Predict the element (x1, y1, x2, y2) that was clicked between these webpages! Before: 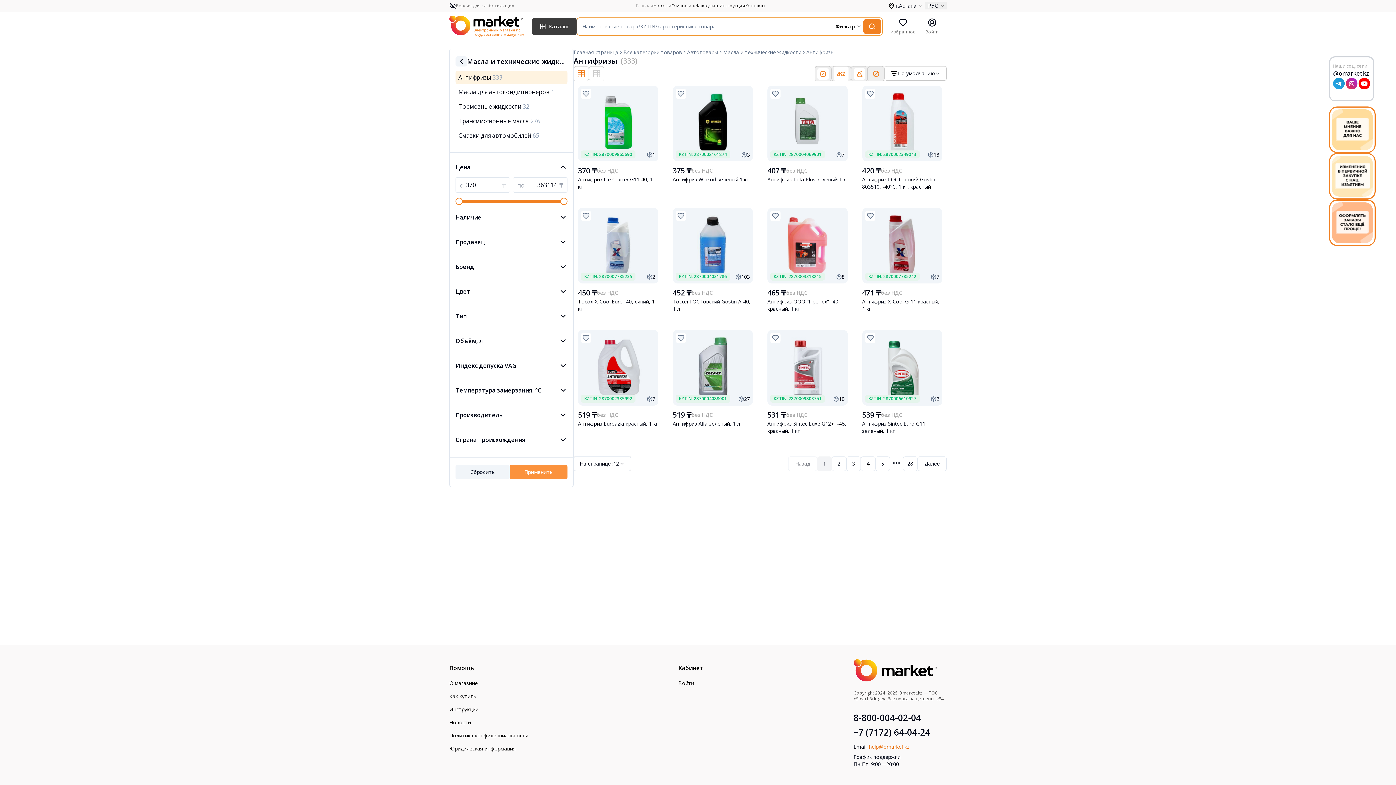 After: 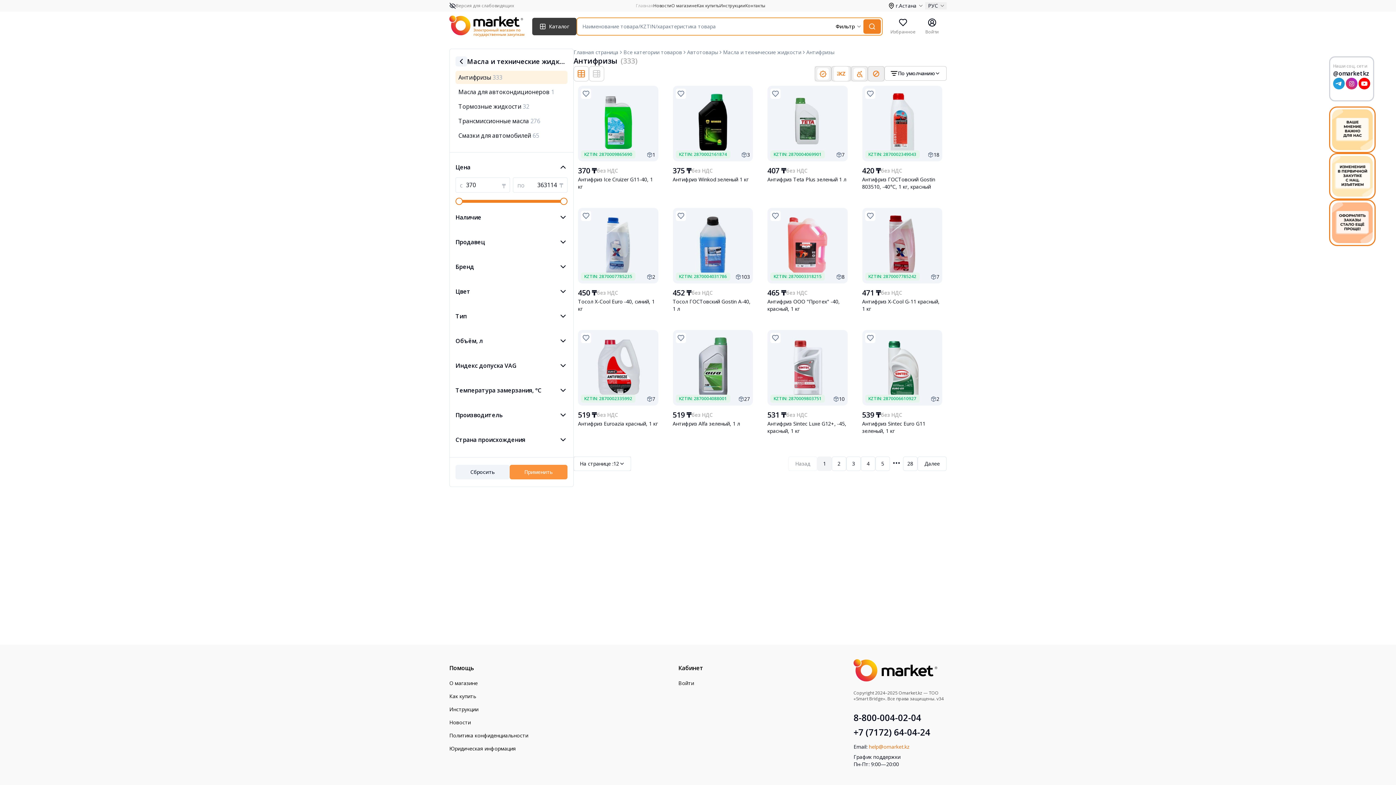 Action: label: +7 (7172) 64-04-24 bbox: (853, 726, 946, 738)